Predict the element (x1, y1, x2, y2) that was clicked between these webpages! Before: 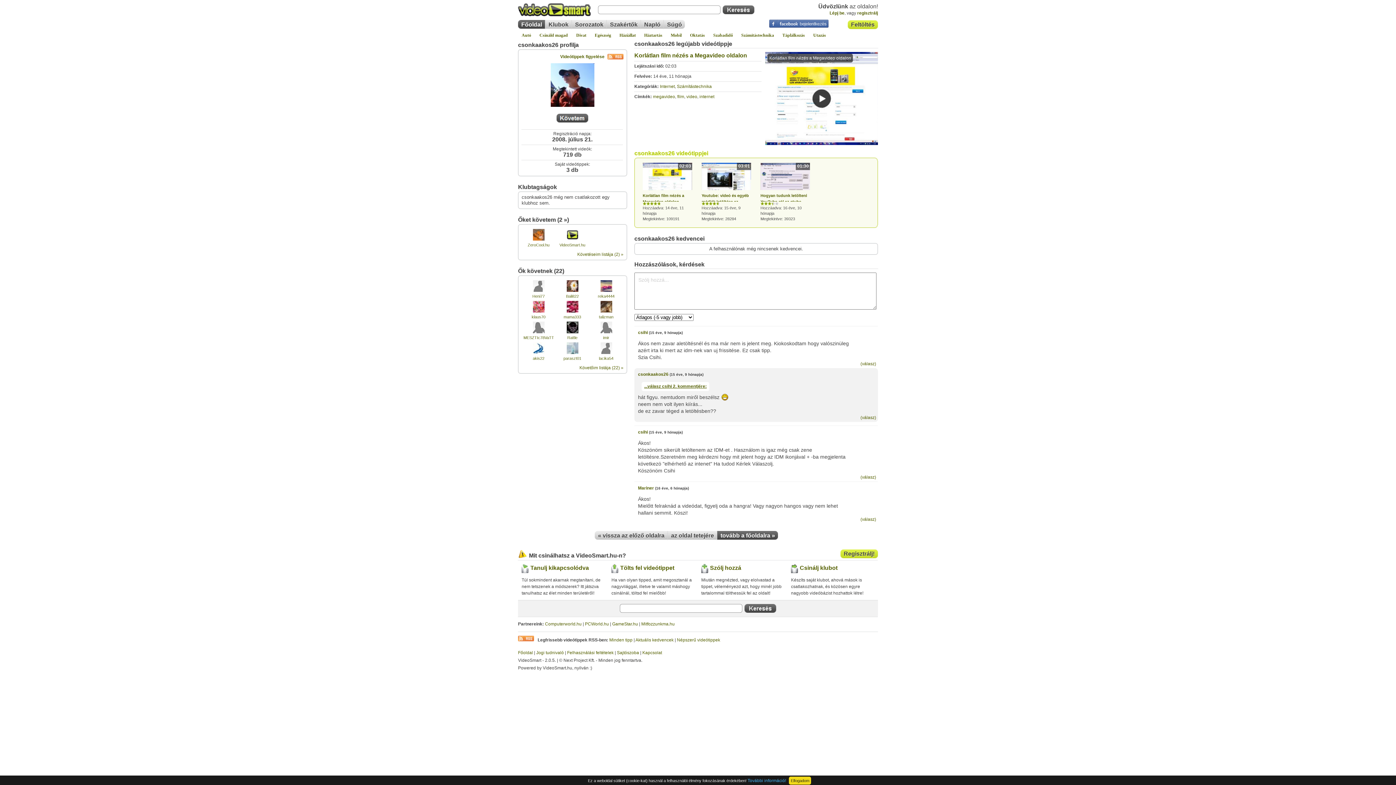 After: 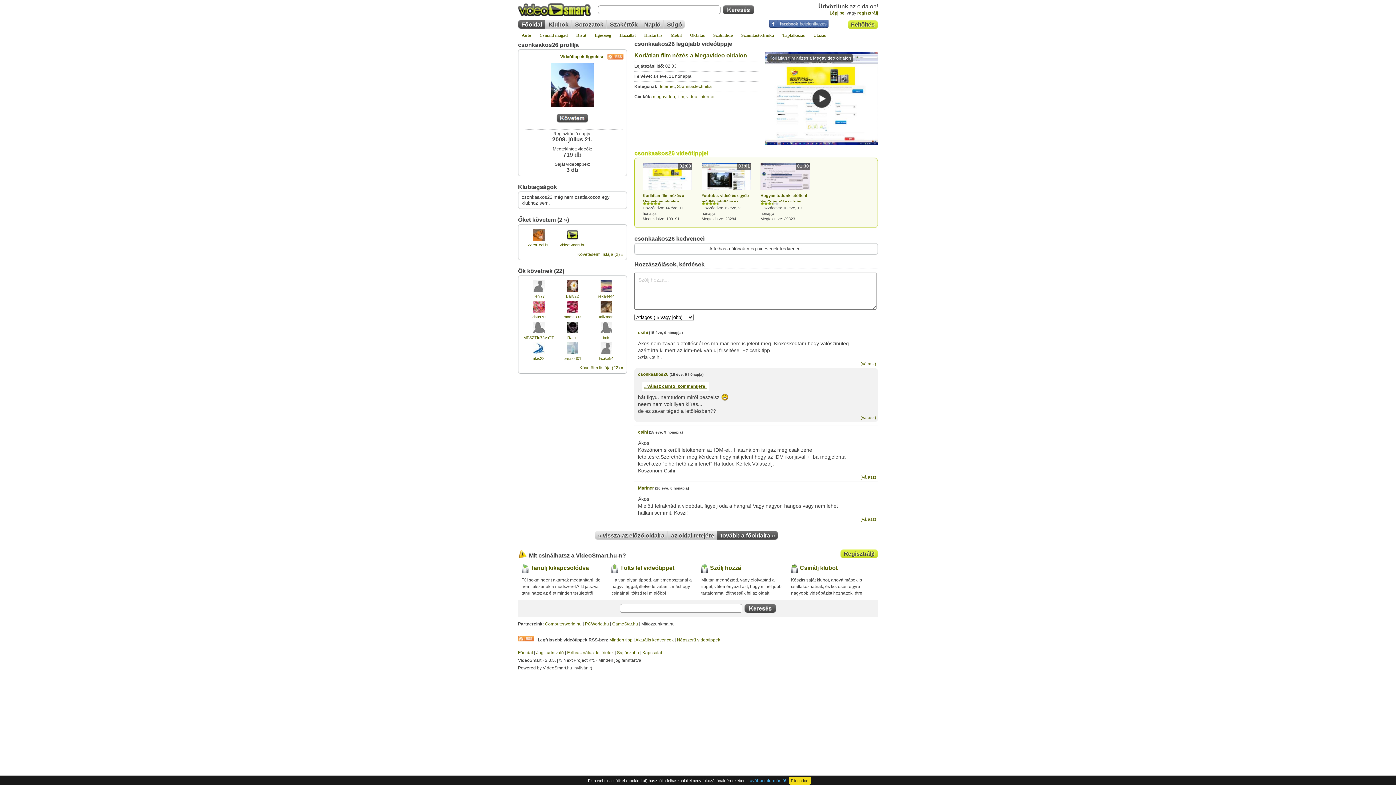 Action: bbox: (641, 621, 674, 626) label: Mitfozzunkma.hu